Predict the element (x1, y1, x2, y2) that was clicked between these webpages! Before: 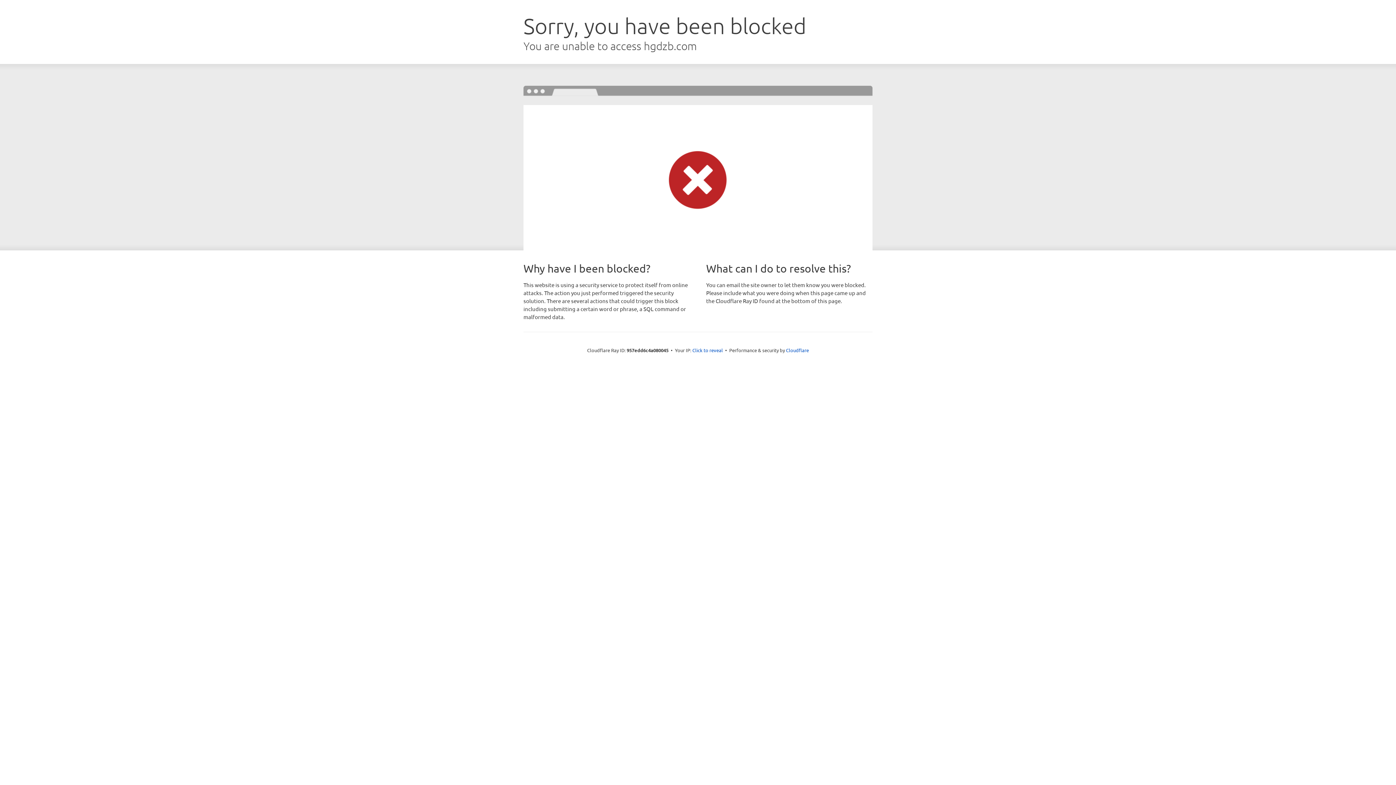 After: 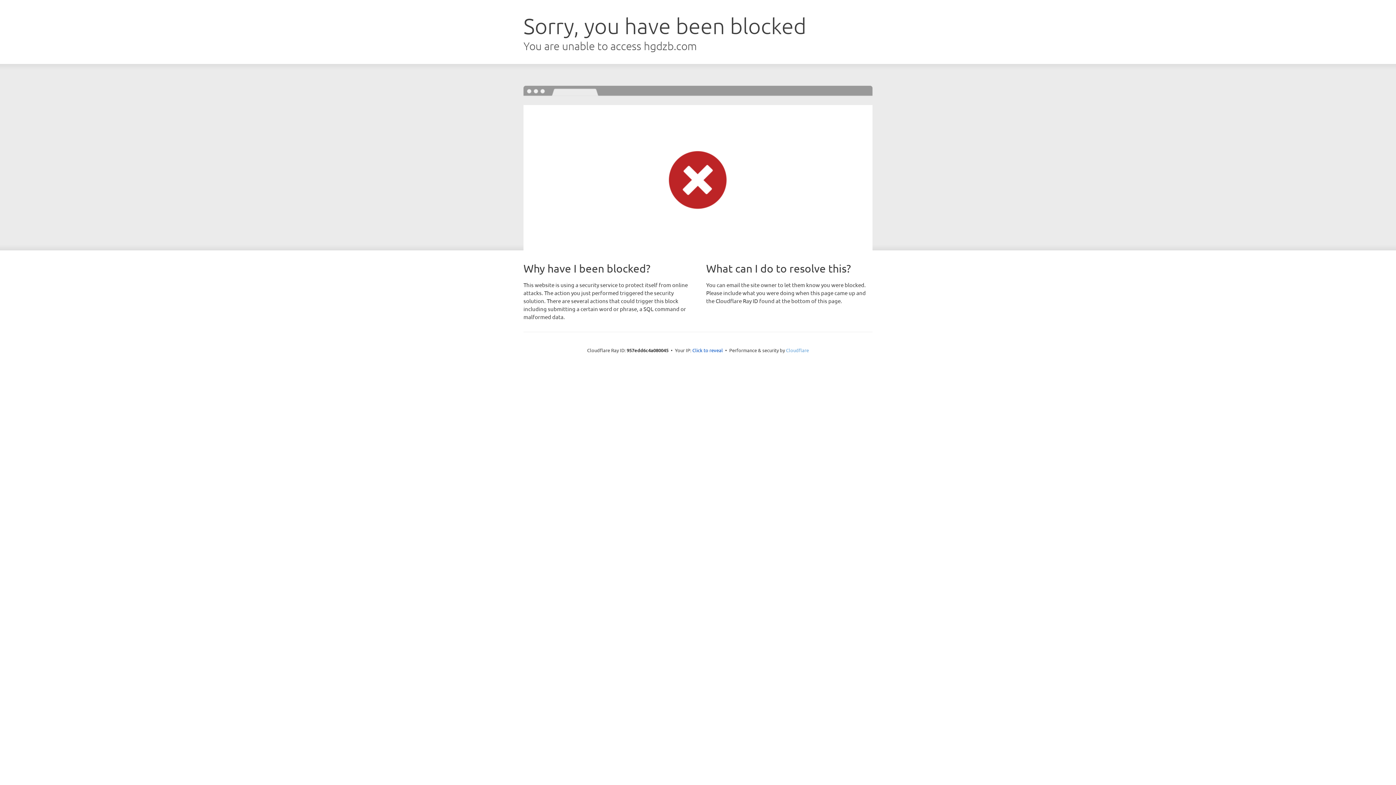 Action: label: Cloudflare bbox: (786, 347, 809, 353)